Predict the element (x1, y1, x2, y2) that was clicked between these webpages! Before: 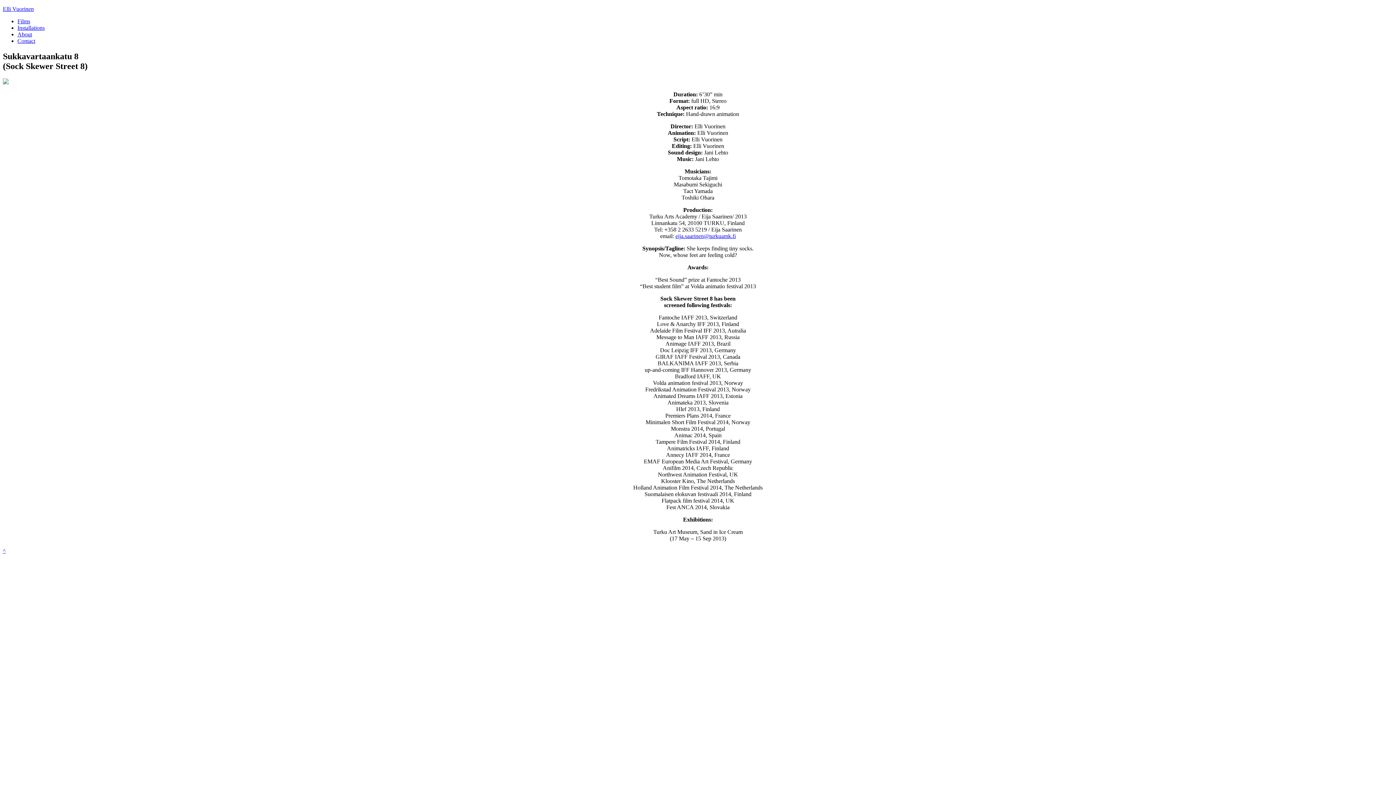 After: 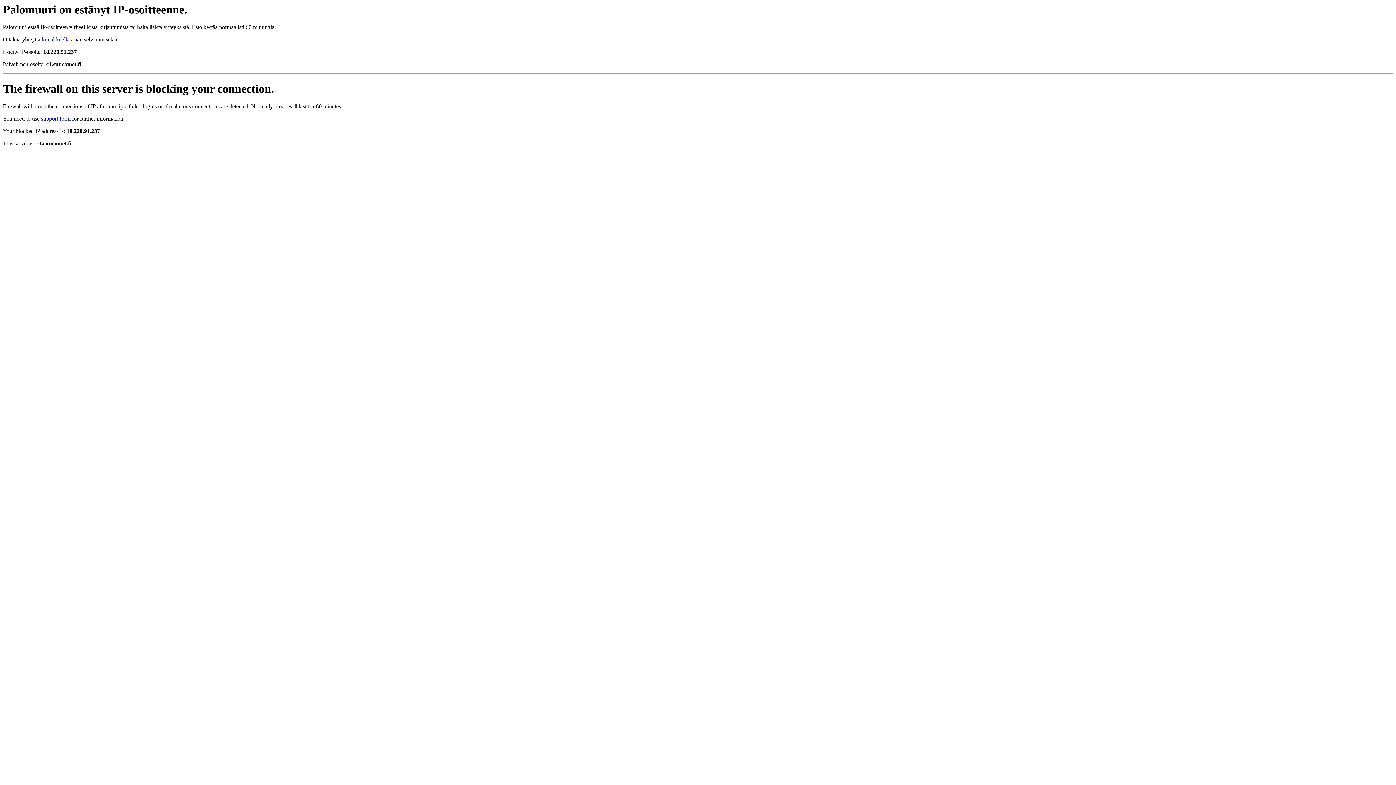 Action: bbox: (17, 37, 35, 44) label: Contact